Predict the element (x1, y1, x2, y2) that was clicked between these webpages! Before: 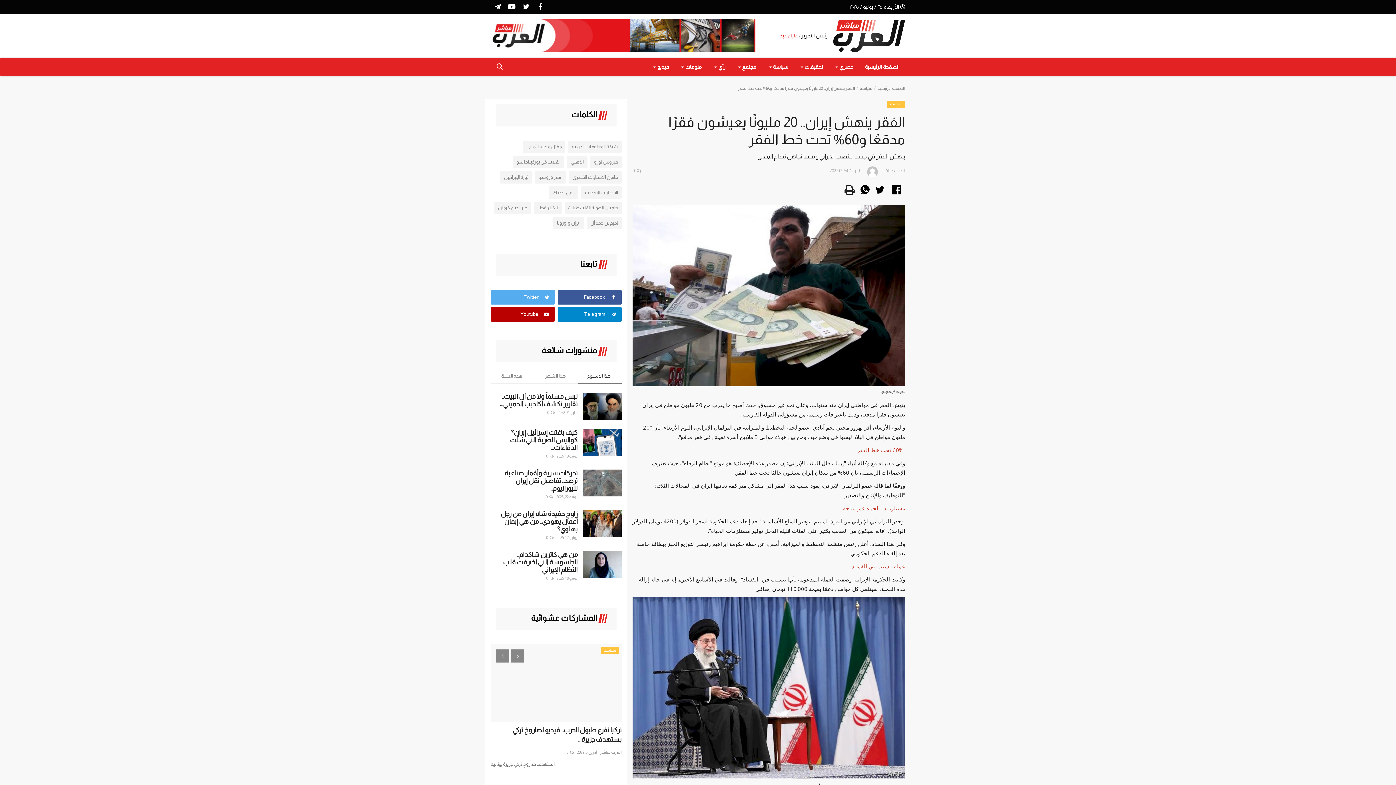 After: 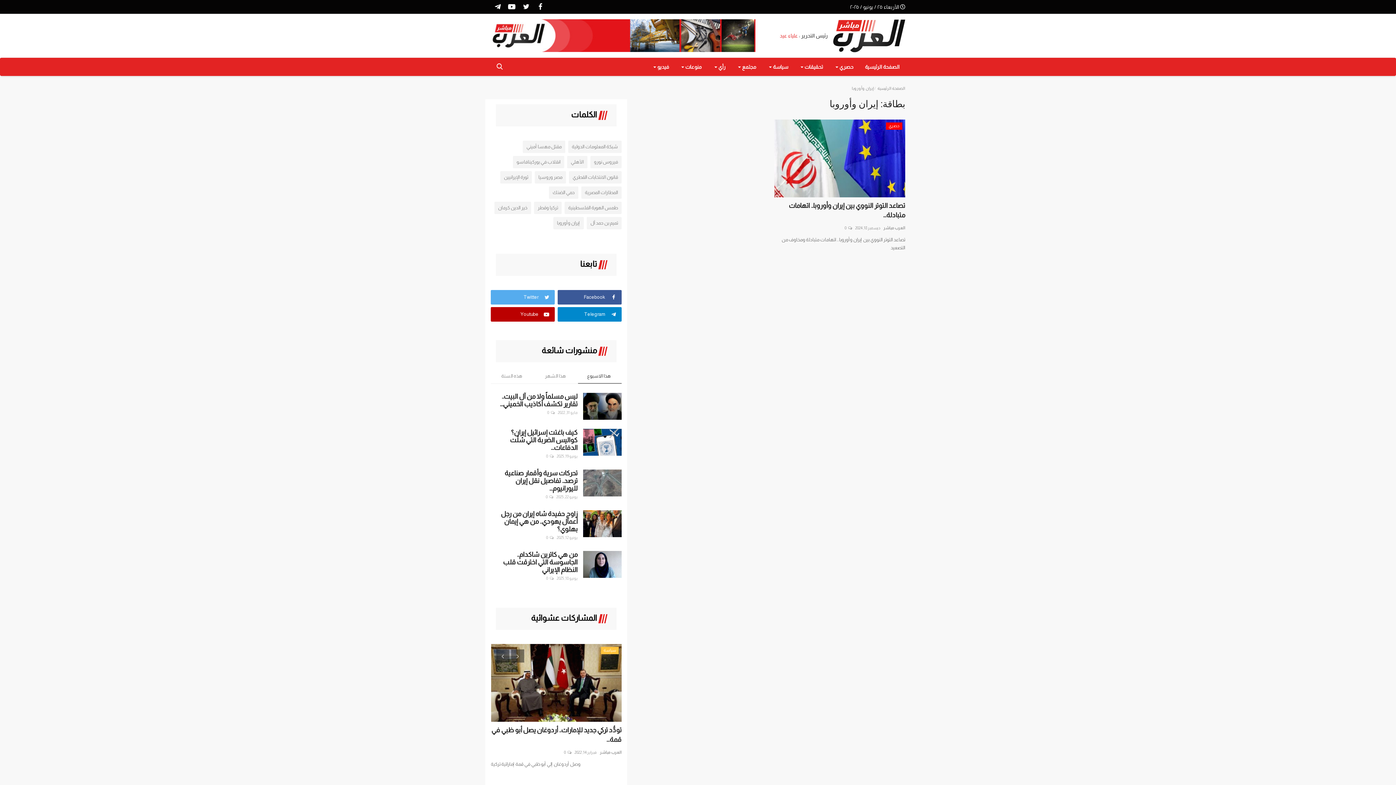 Action: label: إيران وأوروبا bbox: (553, 217, 584, 229)